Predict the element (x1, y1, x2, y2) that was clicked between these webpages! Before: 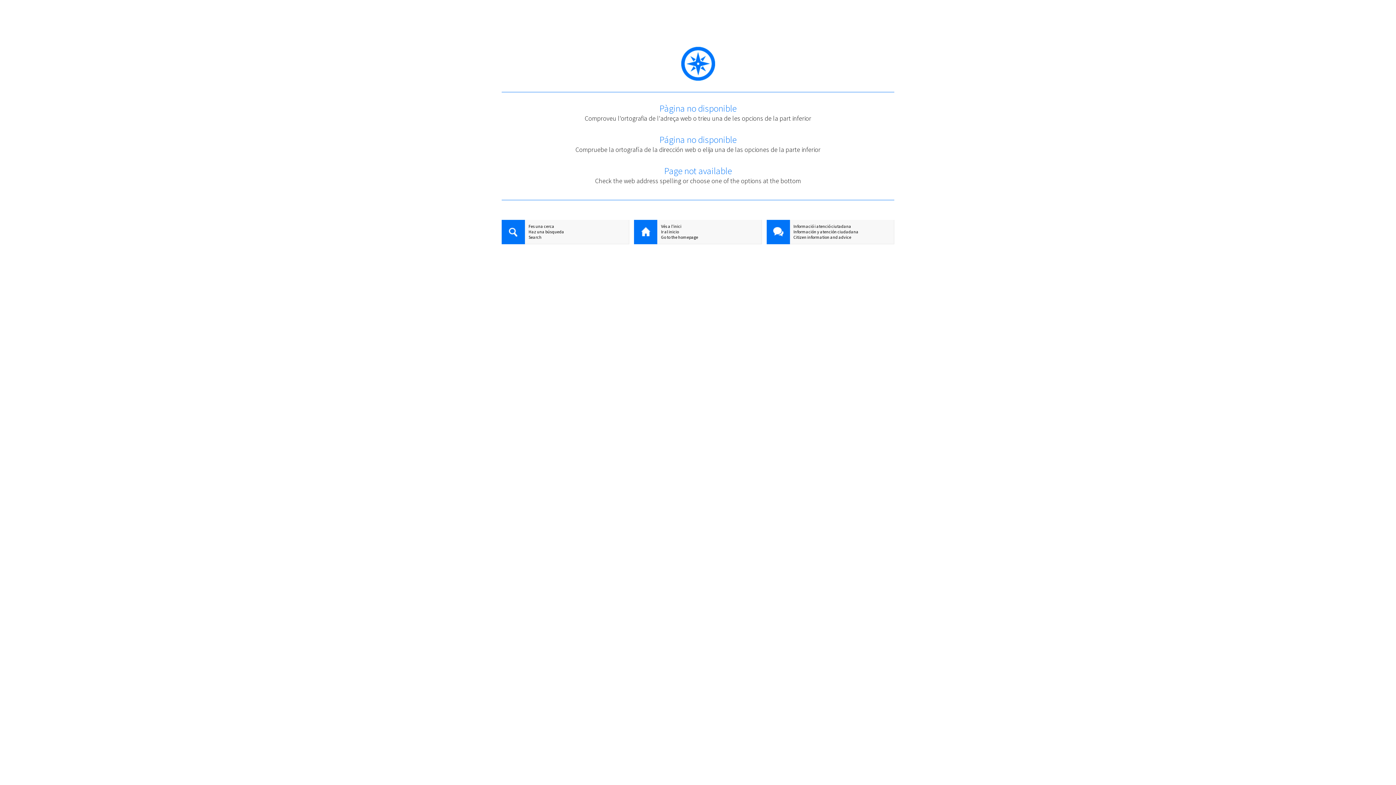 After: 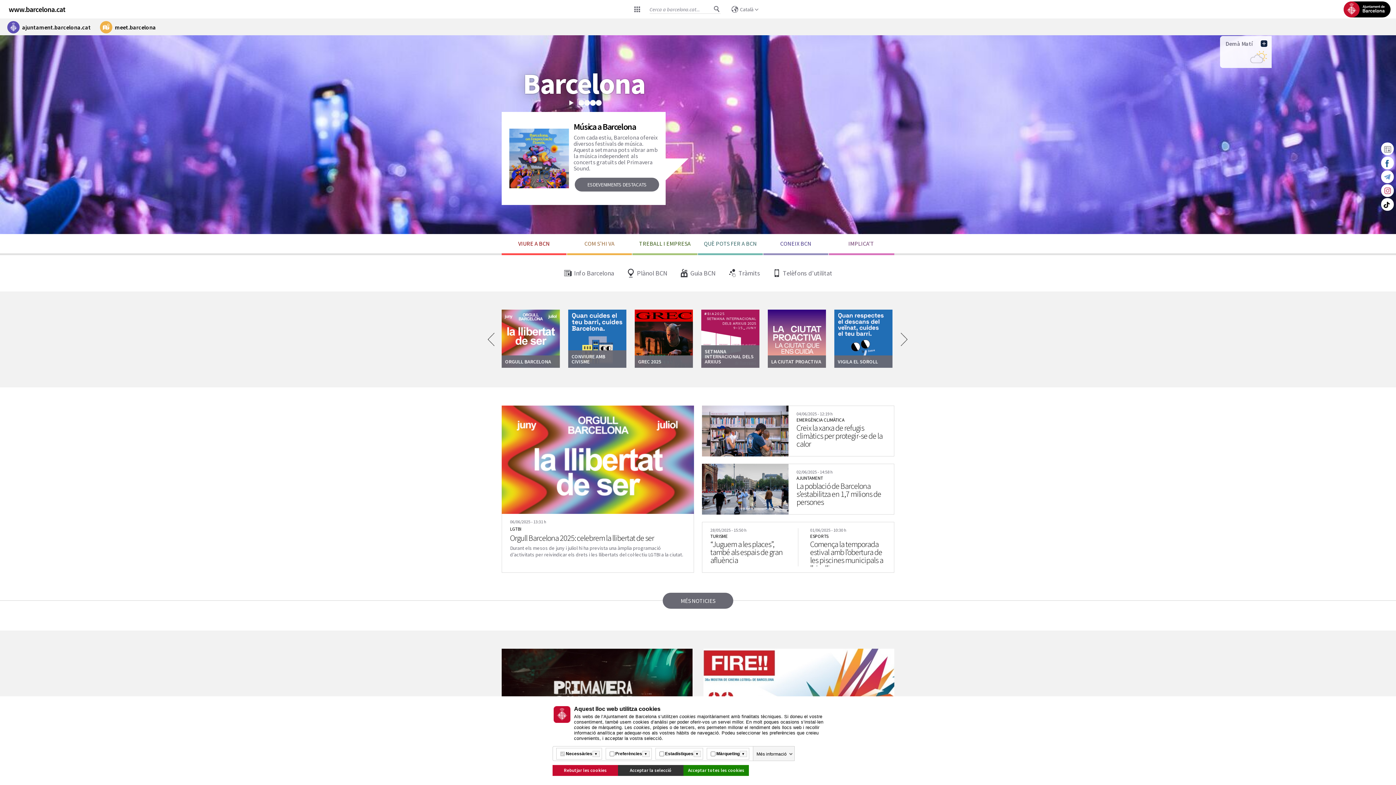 Action: label: Vés a l'inici bbox: (634, 223, 761, 229)